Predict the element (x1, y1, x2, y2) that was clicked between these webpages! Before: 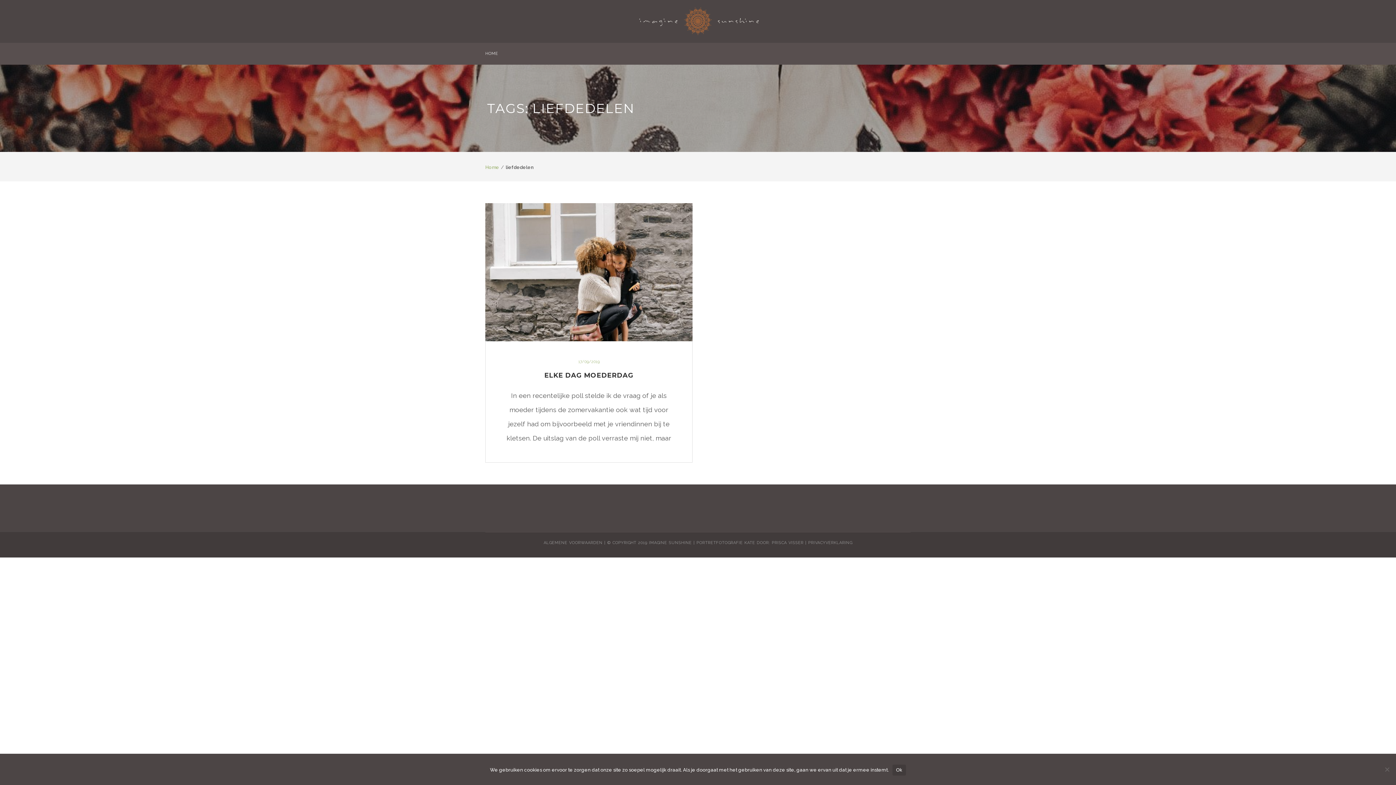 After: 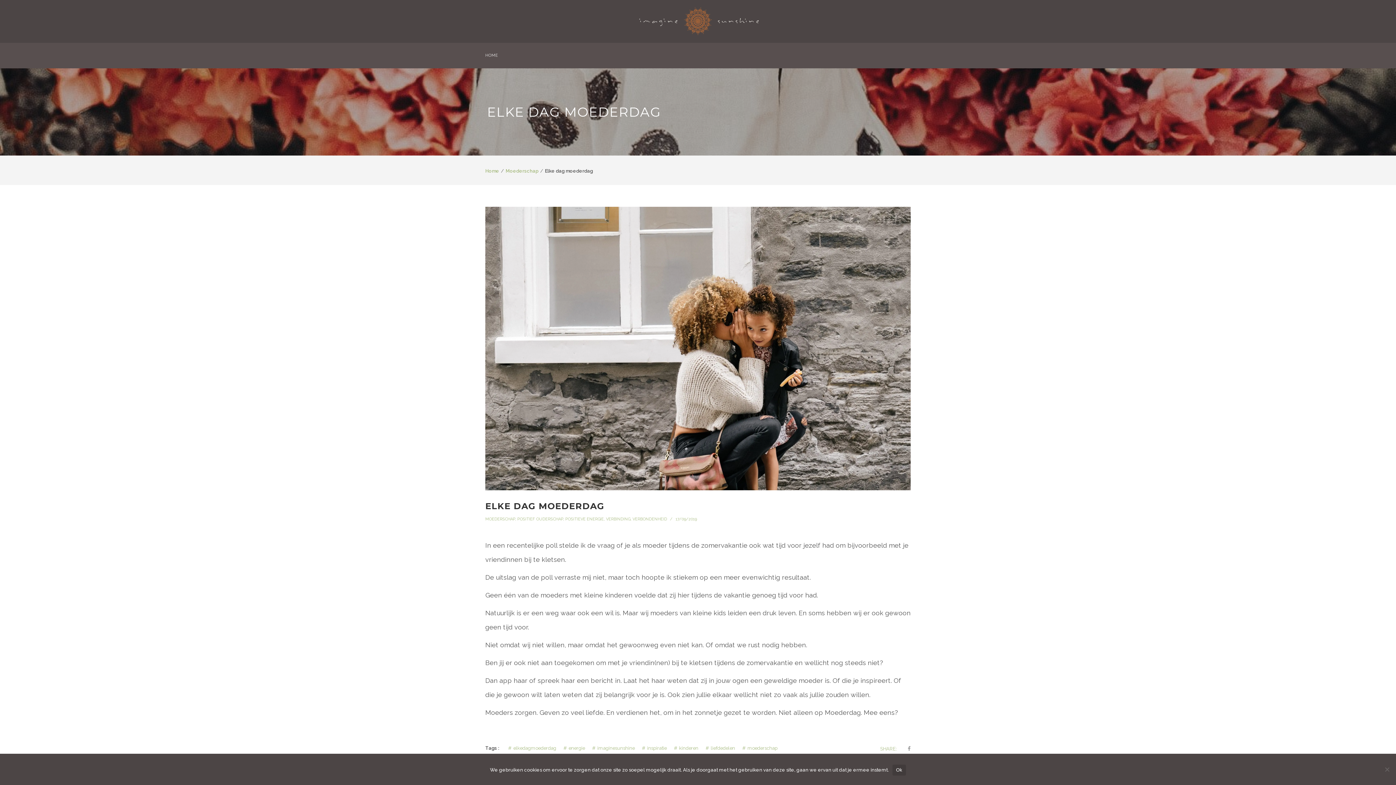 Action: bbox: (544, 371, 633, 379) label: ELKE DAG MOEDERDAG